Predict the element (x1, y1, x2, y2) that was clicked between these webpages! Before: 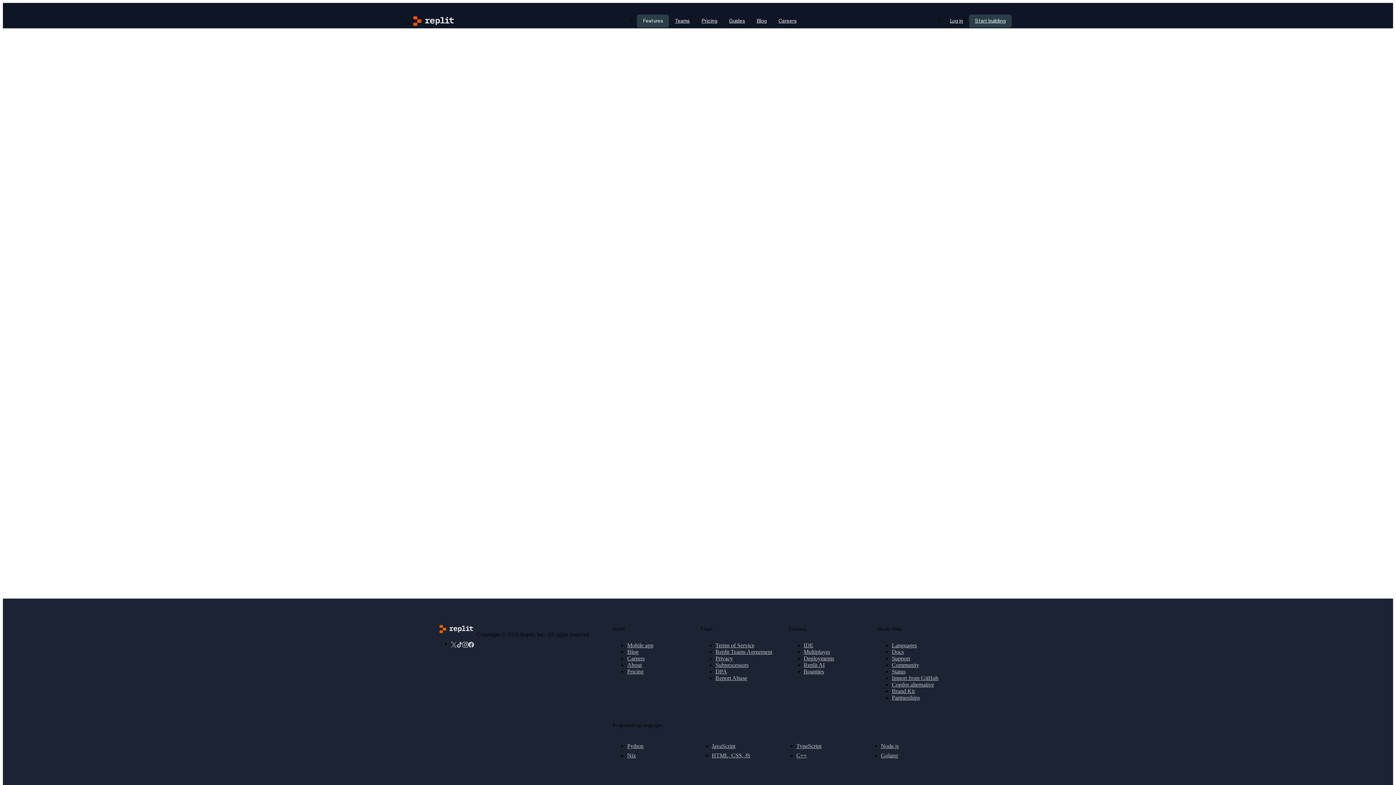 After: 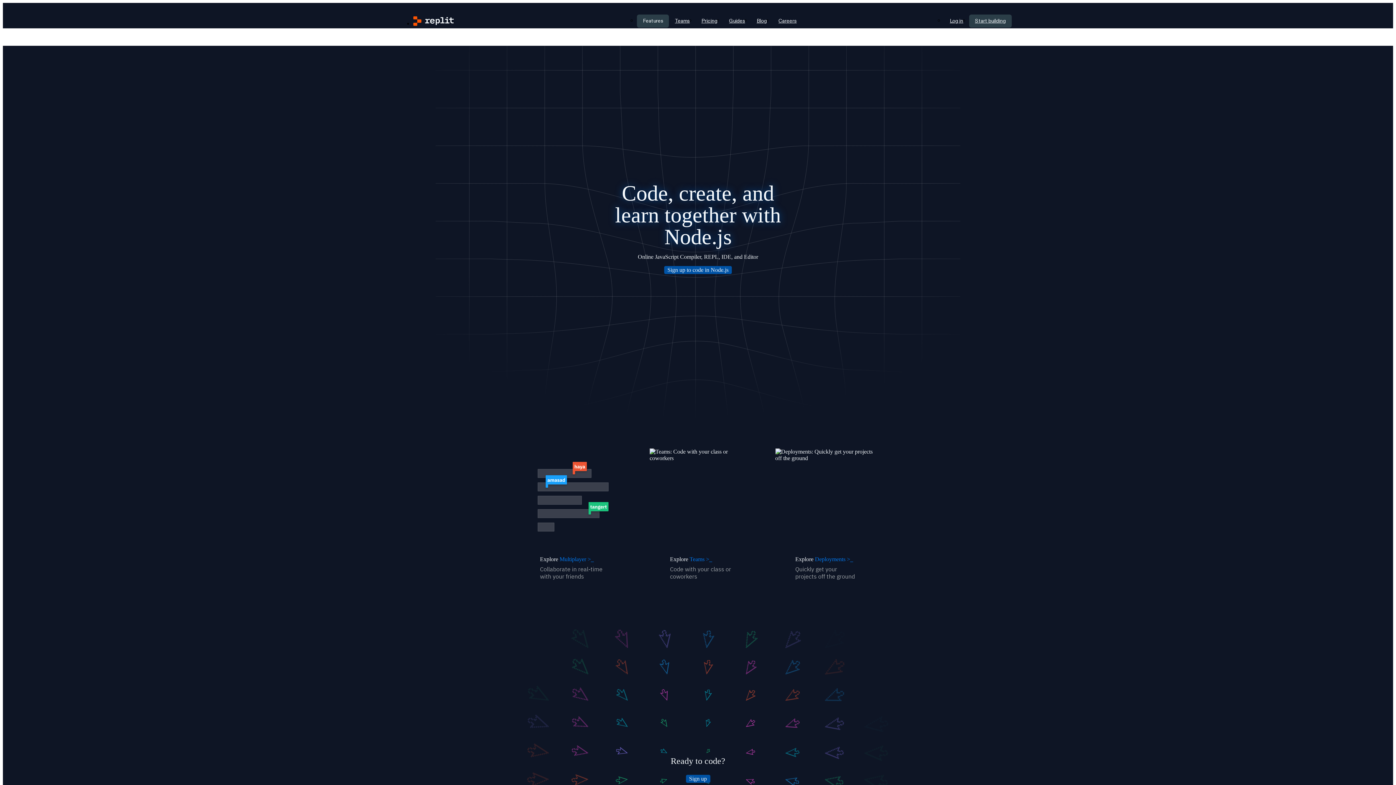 Action: bbox: (711, 743, 790, 749) label: JavaScript